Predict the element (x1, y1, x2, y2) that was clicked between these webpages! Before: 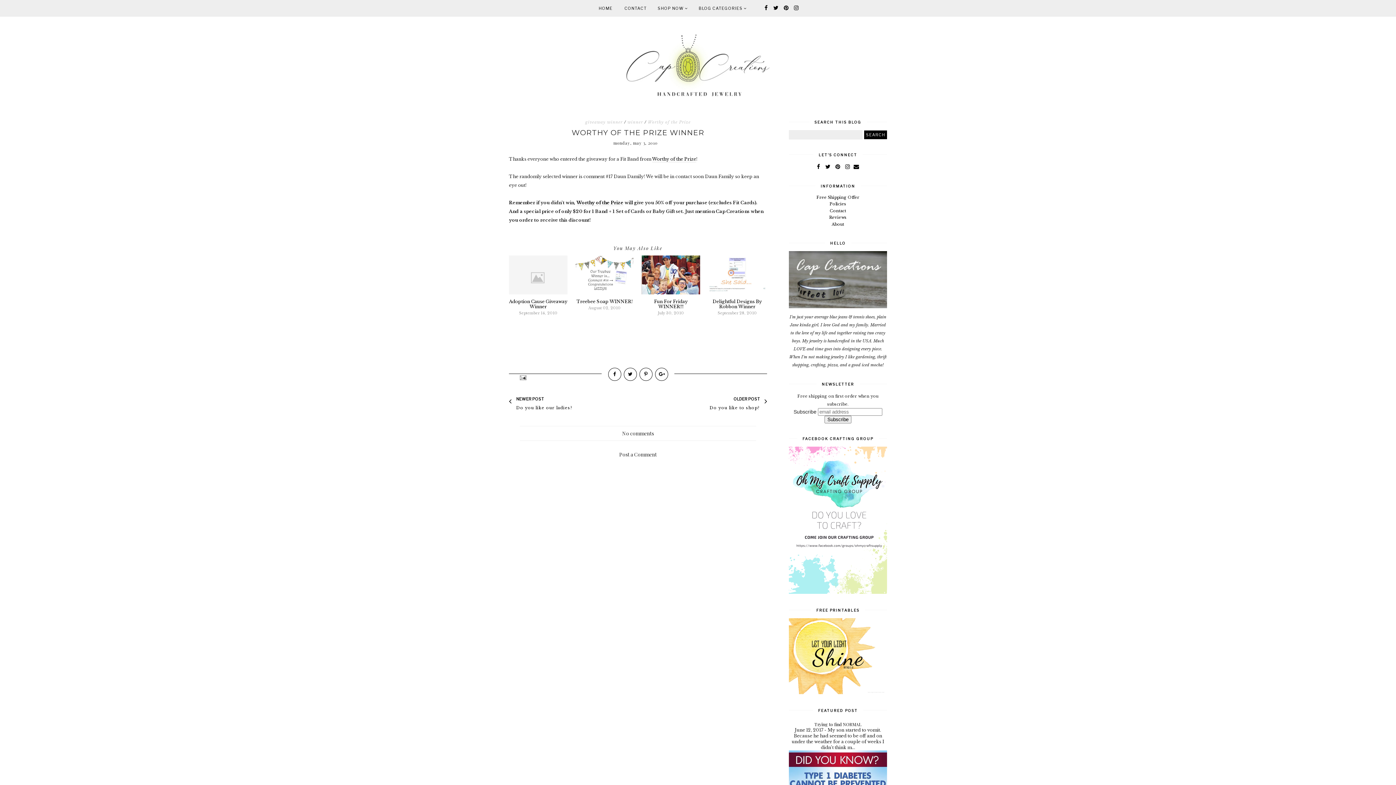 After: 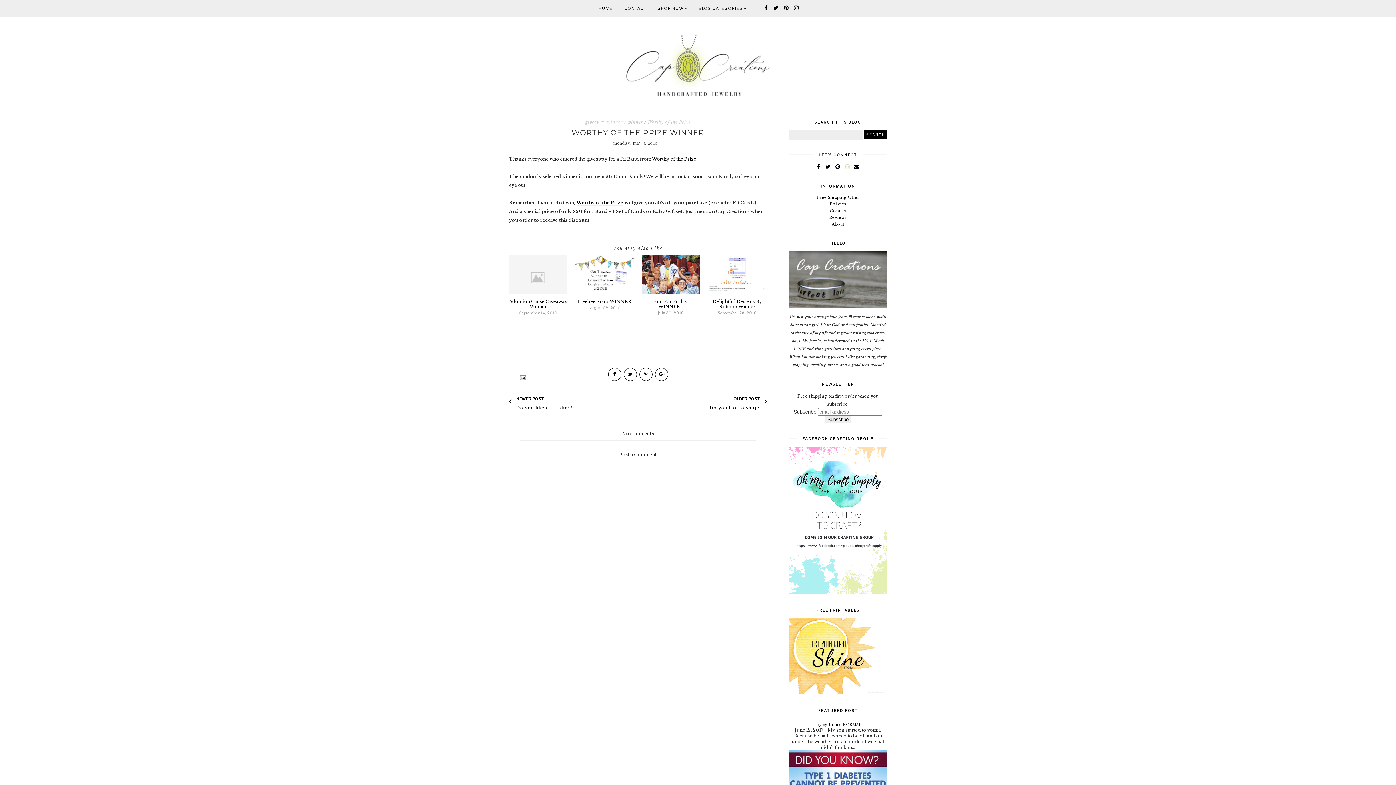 Action: bbox: (843, 162, 852, 170)